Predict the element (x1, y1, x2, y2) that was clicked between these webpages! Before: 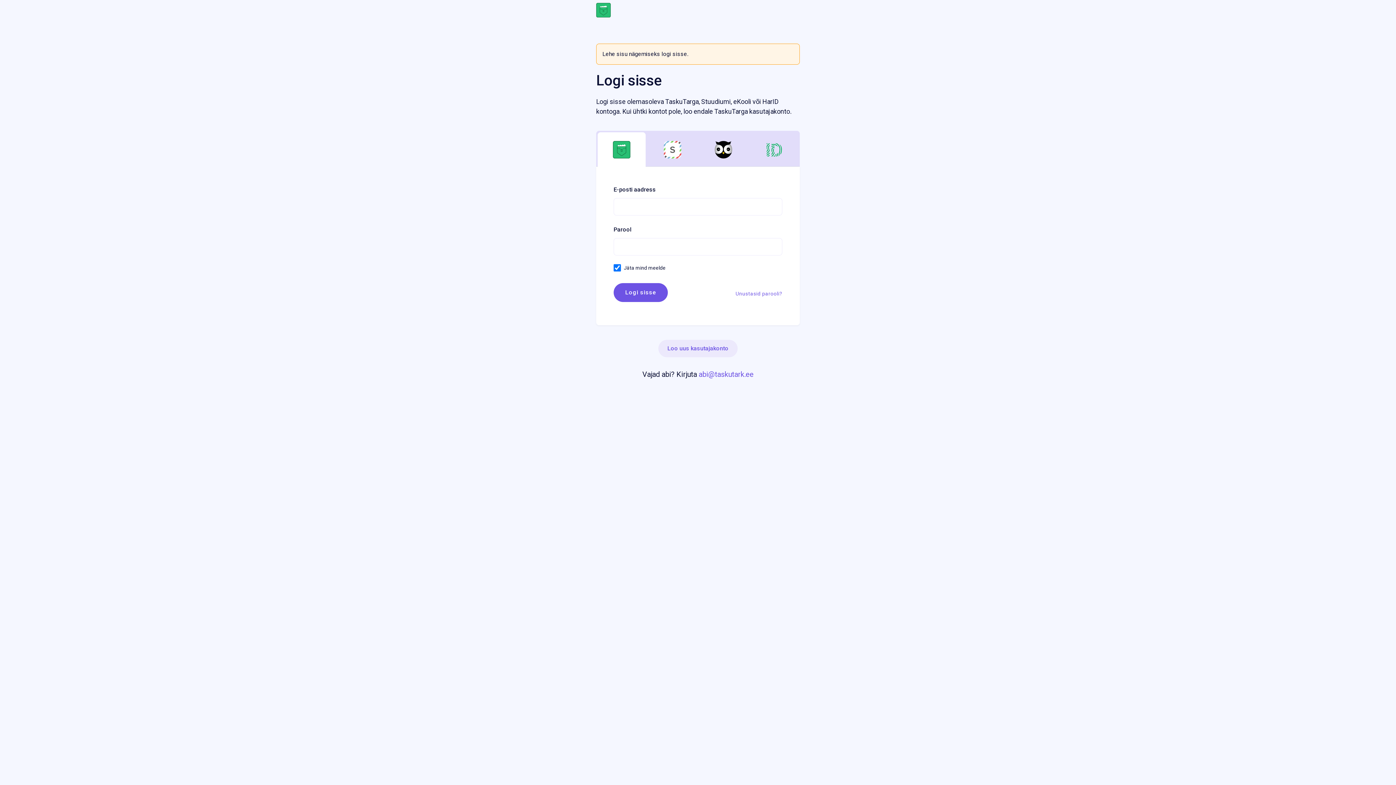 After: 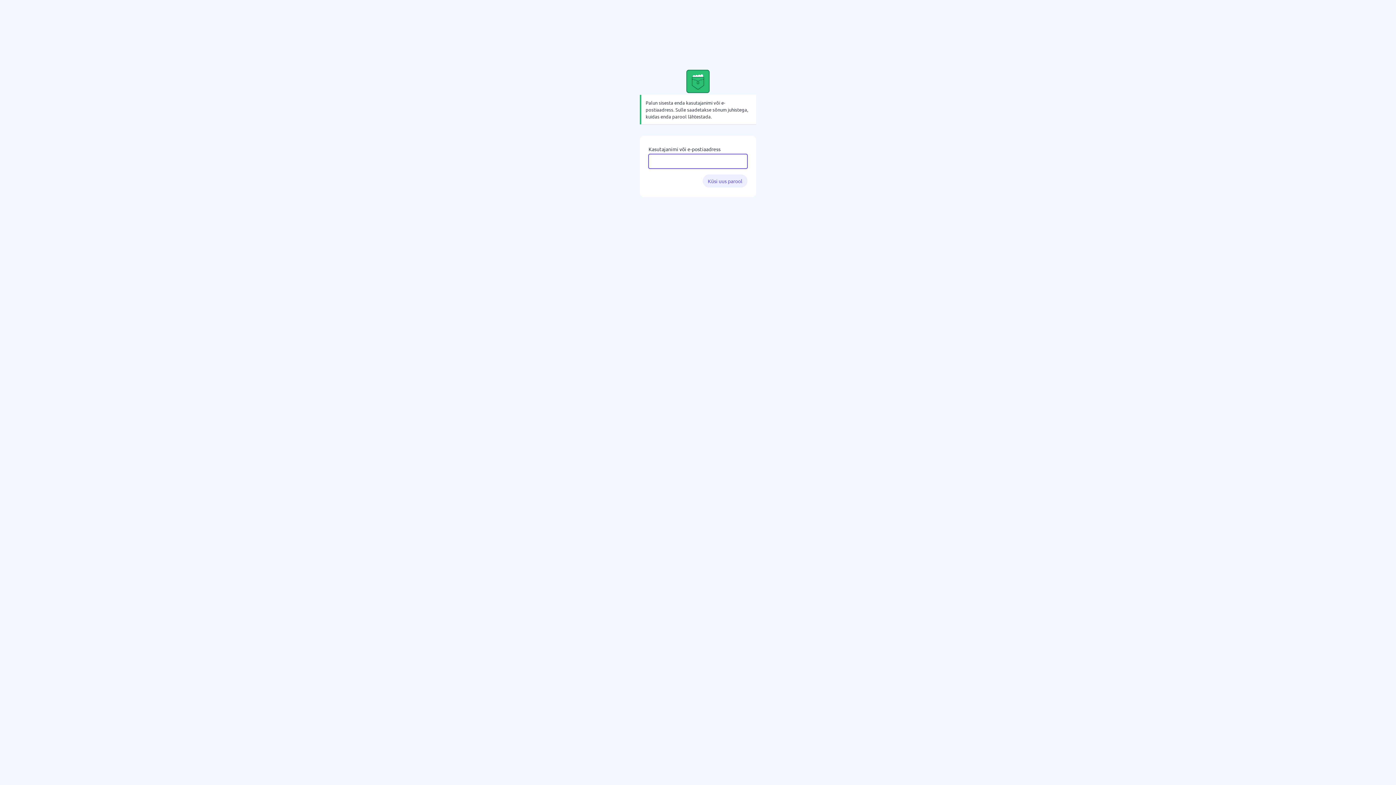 Action: label: Unustasid parooli? bbox: (735, 288, 782, 299)